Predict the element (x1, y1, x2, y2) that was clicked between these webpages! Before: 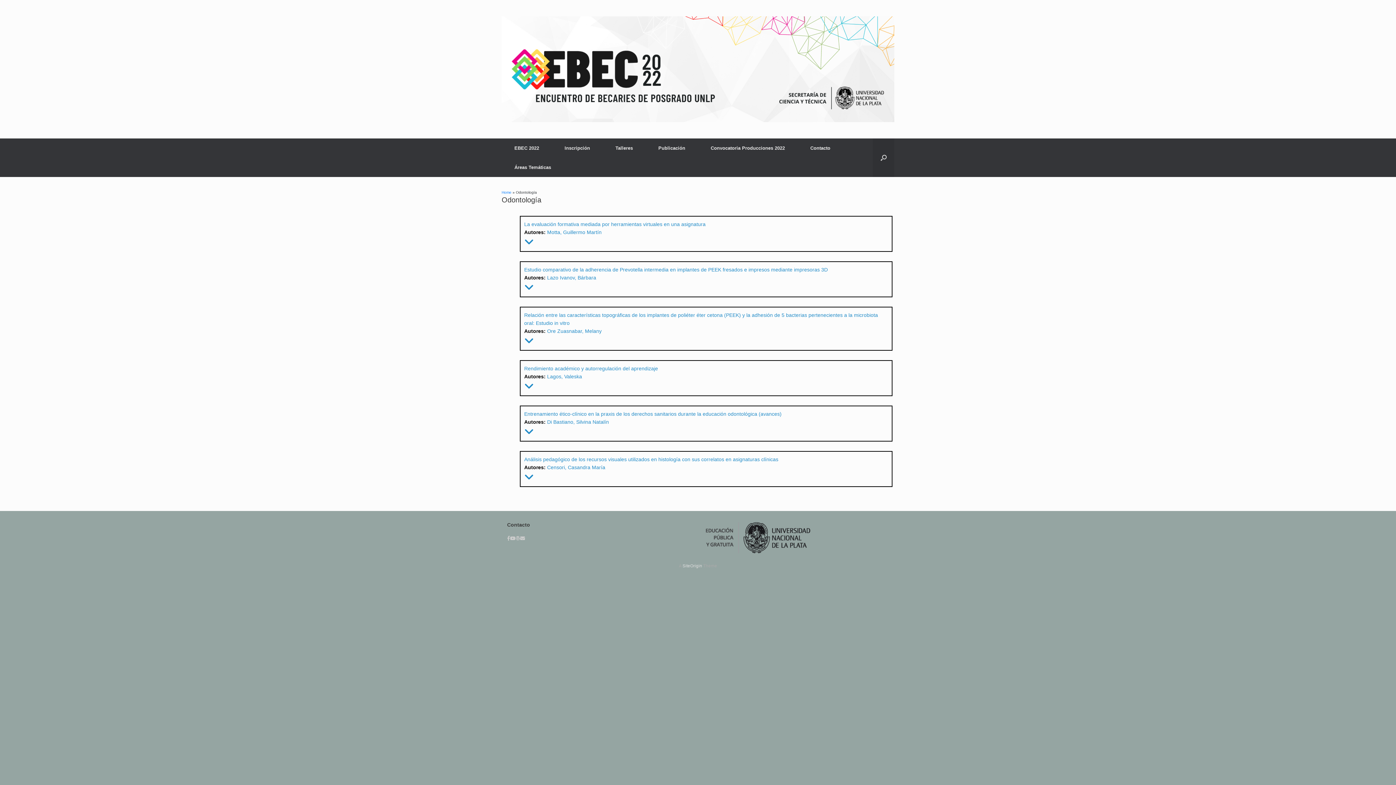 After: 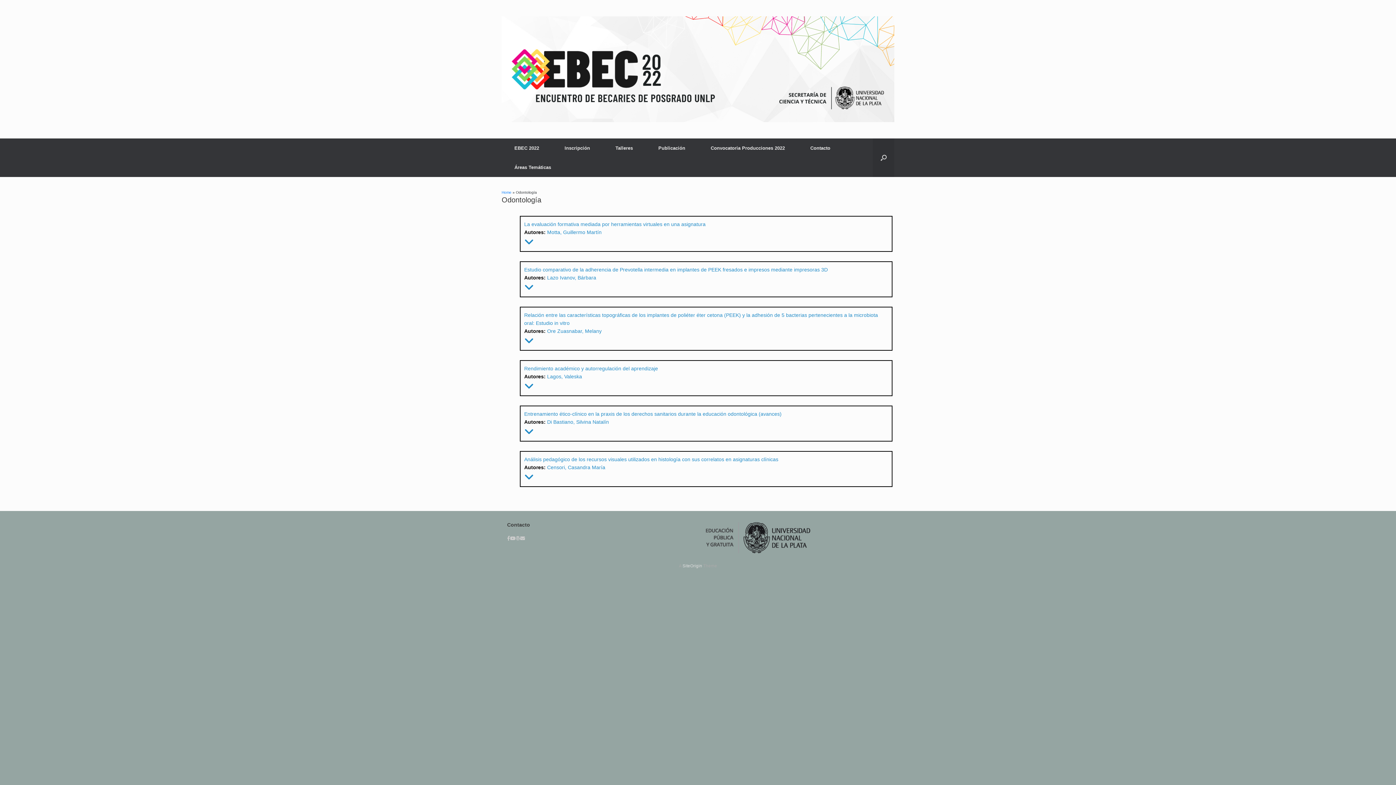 Action: bbox: (510, 536, 515, 541)